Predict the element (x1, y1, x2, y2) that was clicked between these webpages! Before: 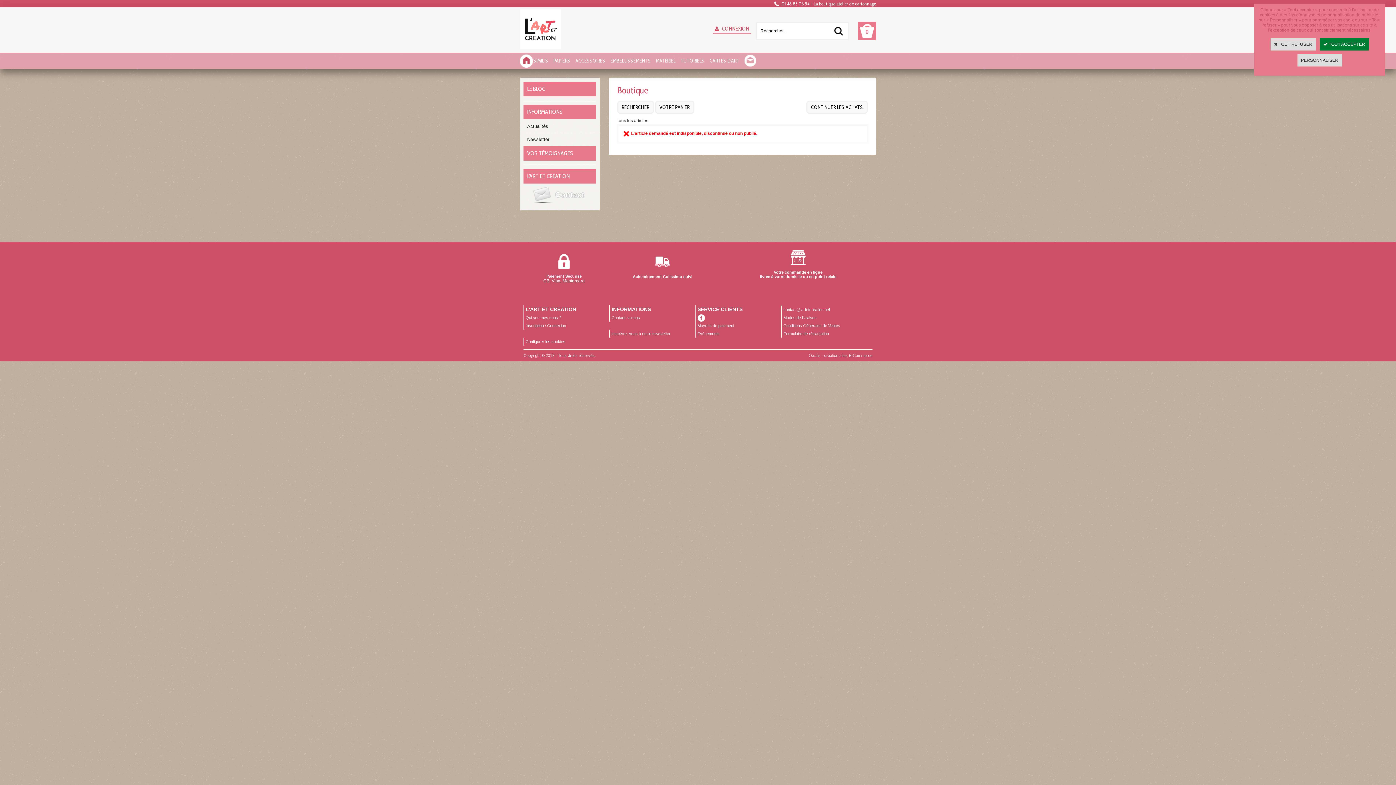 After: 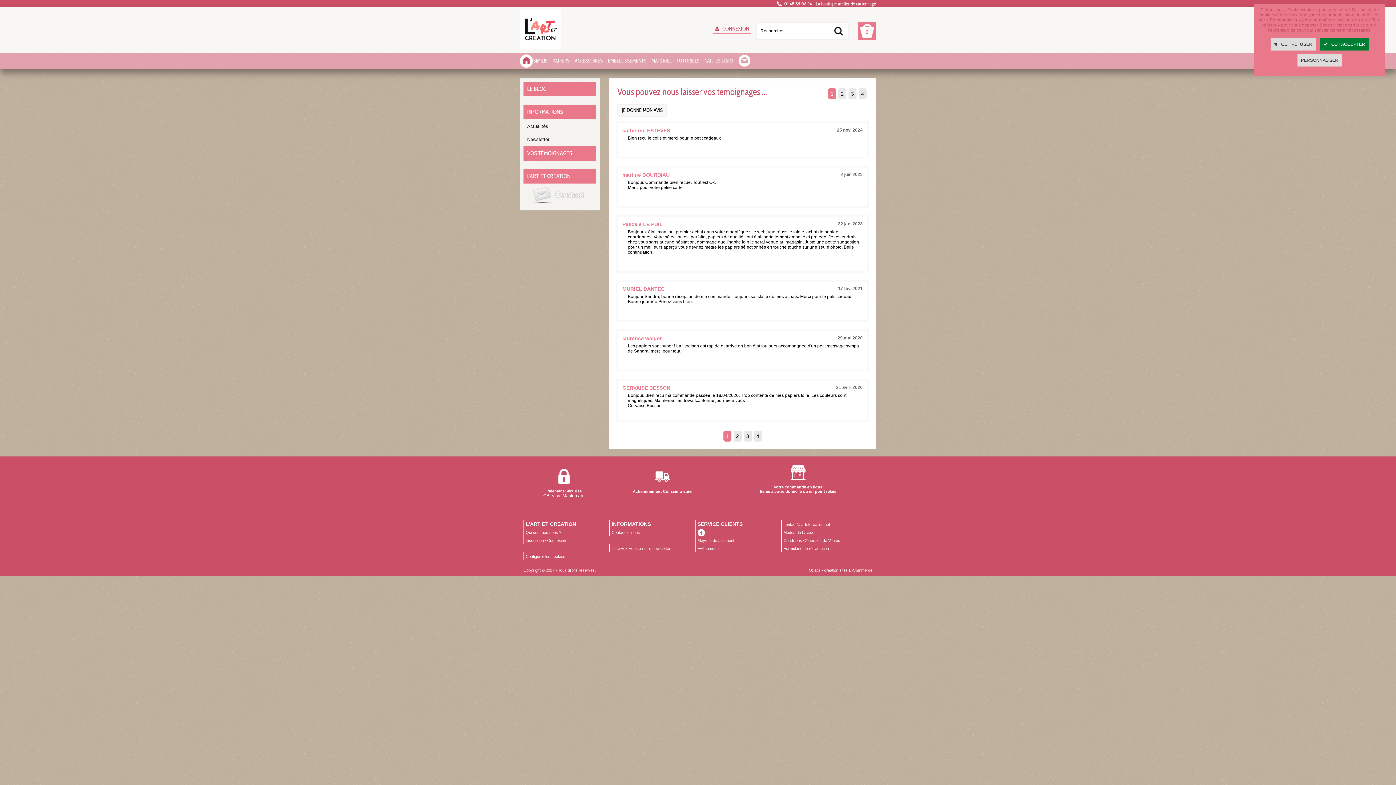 Action: bbox: (523, 146, 596, 160) label: VOS TÉMOIGNAGES